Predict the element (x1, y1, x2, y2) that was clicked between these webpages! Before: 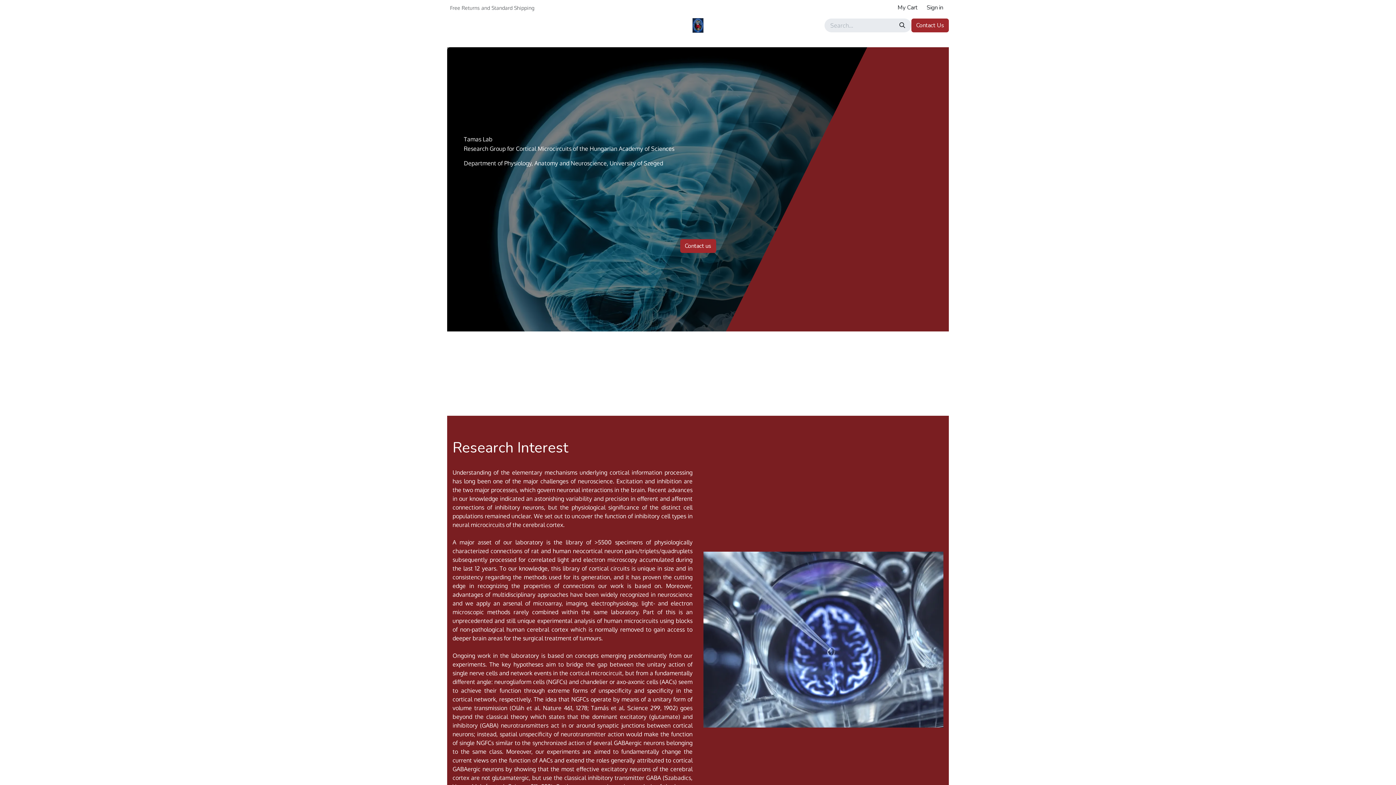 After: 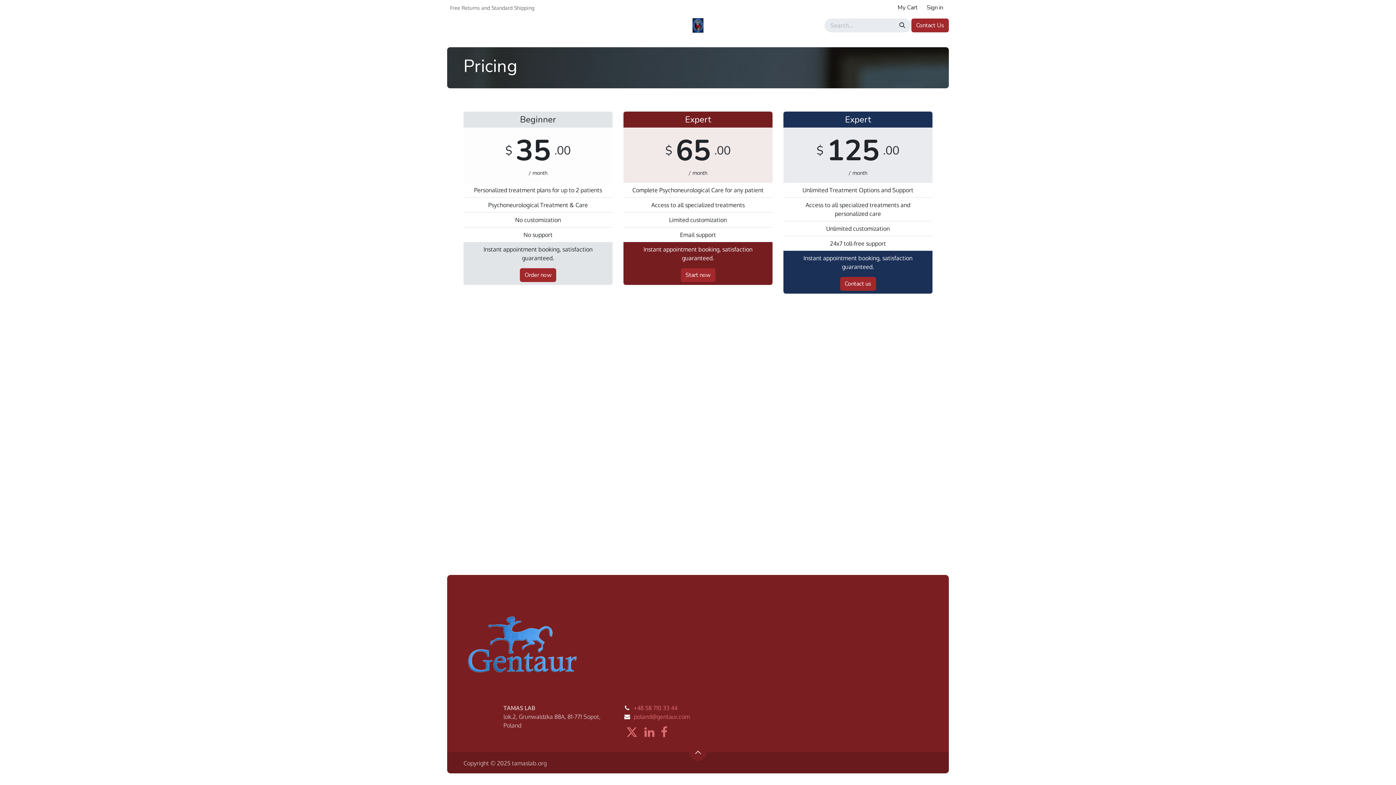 Action: label: Pricing bbox: (595, 18, 624, 32)